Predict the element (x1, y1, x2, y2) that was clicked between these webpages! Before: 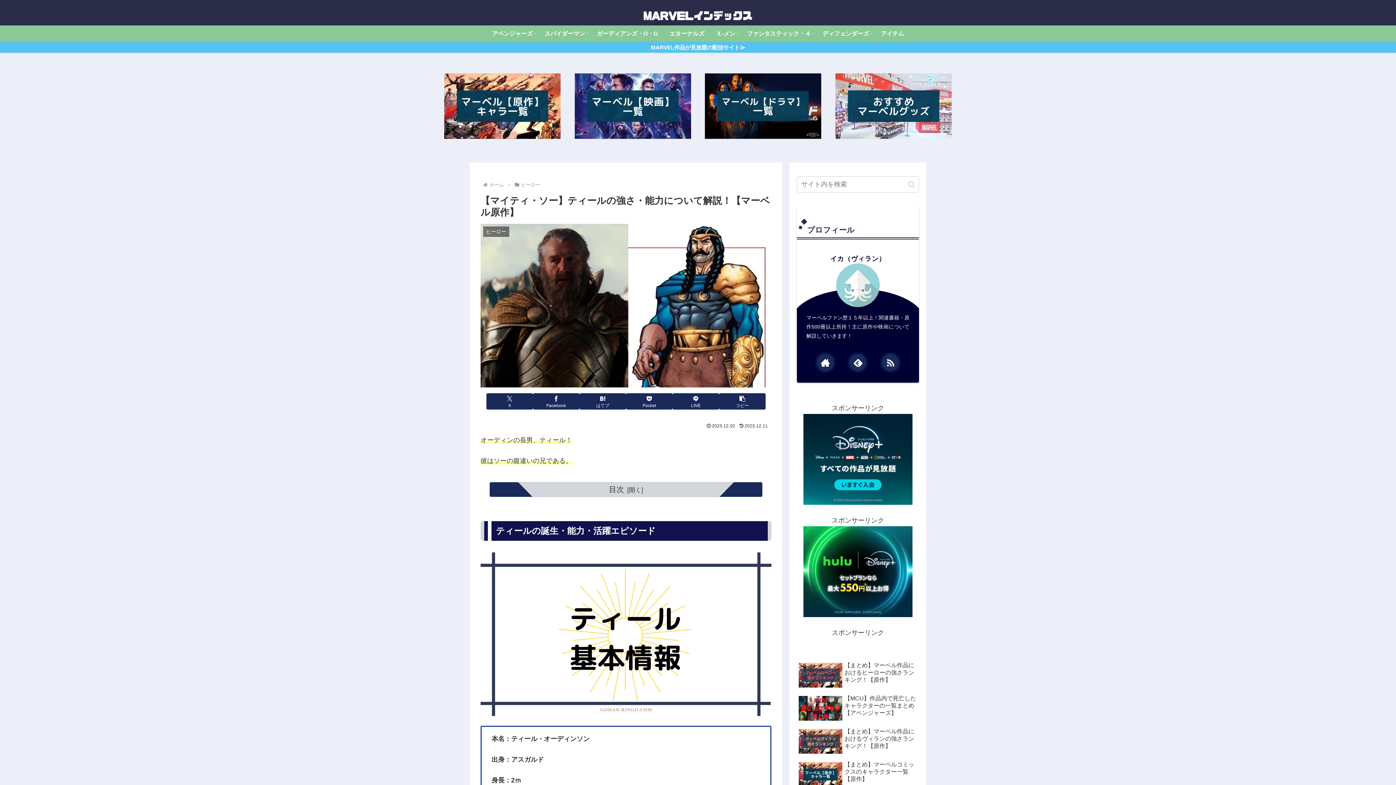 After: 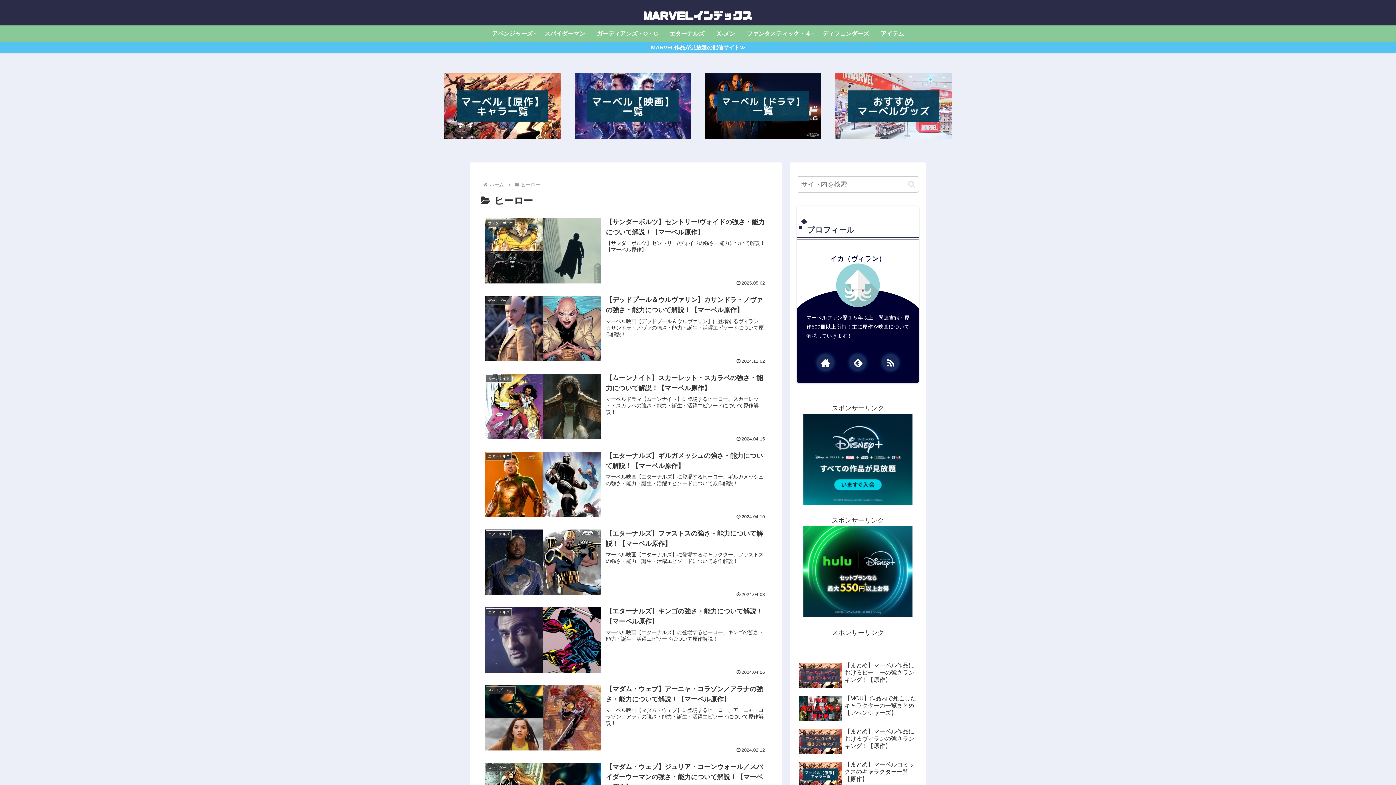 Action: bbox: (520, 182, 541, 187) label: ヒーロー